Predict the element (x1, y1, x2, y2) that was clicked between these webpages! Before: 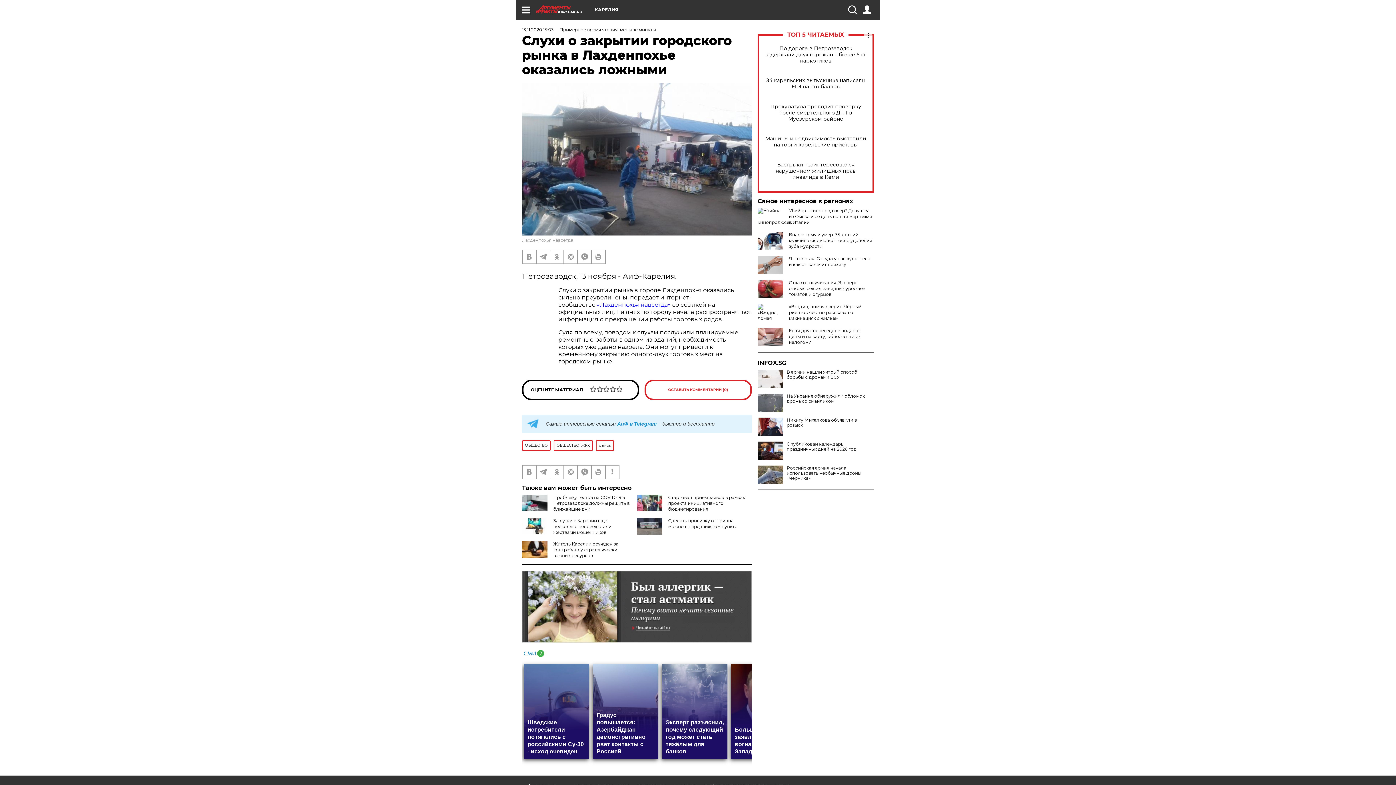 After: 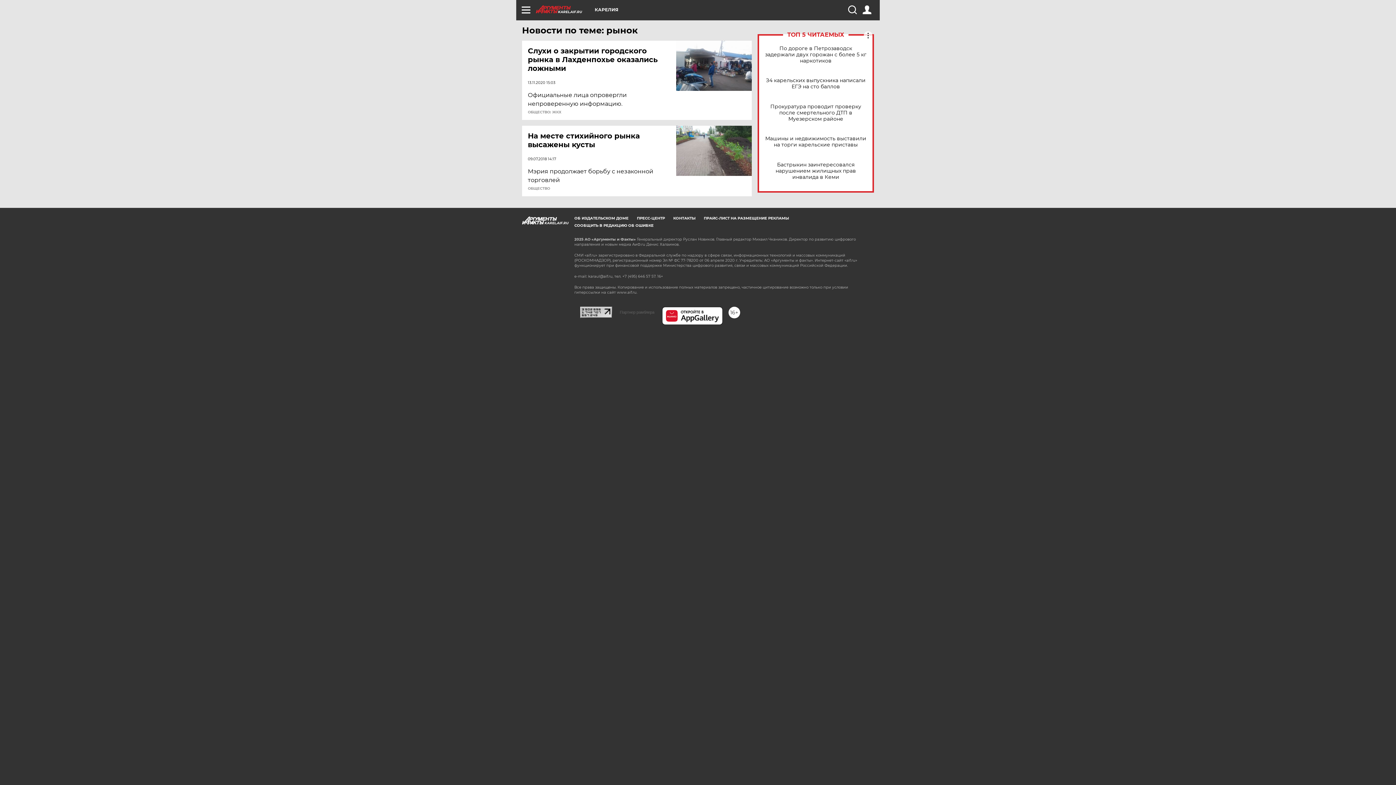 Action: label: рынок bbox: (596, 440, 614, 451)